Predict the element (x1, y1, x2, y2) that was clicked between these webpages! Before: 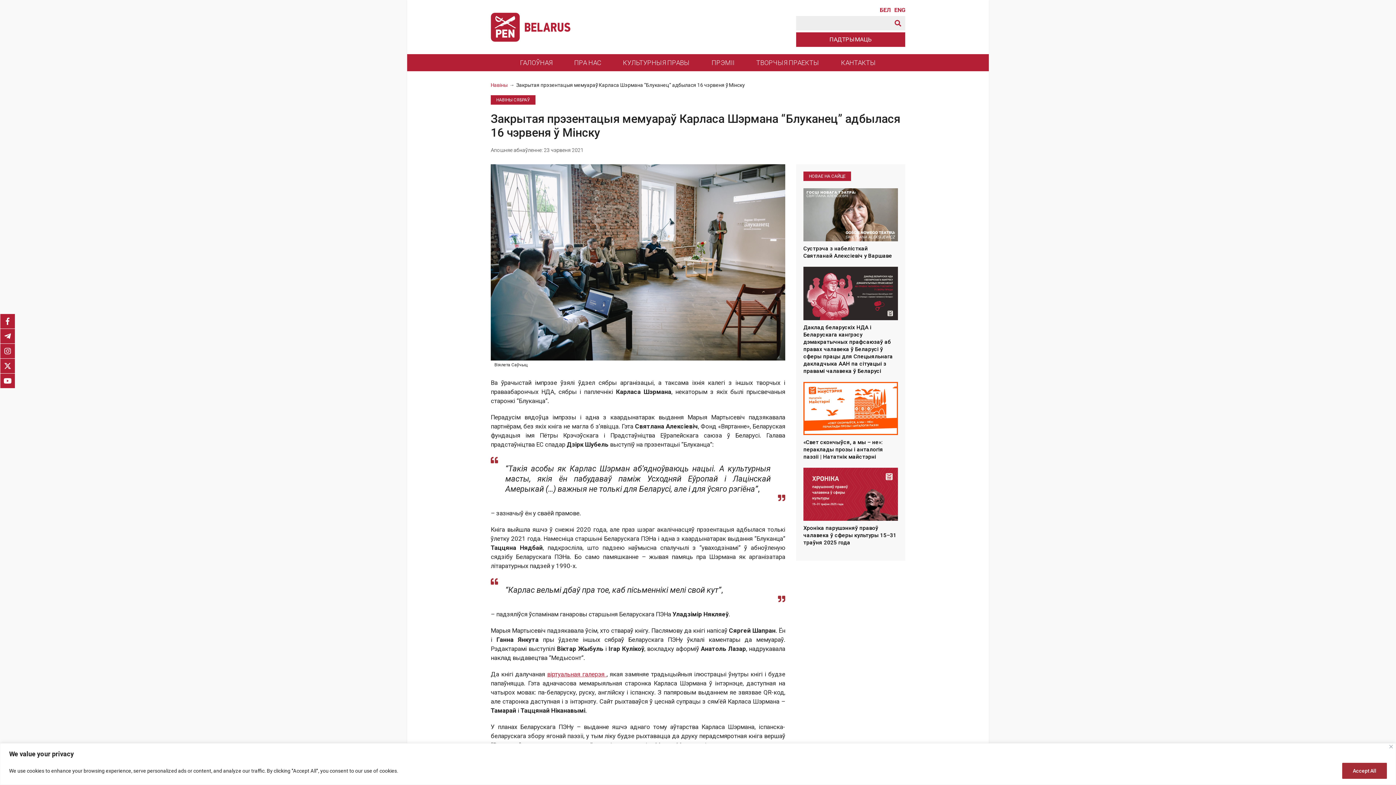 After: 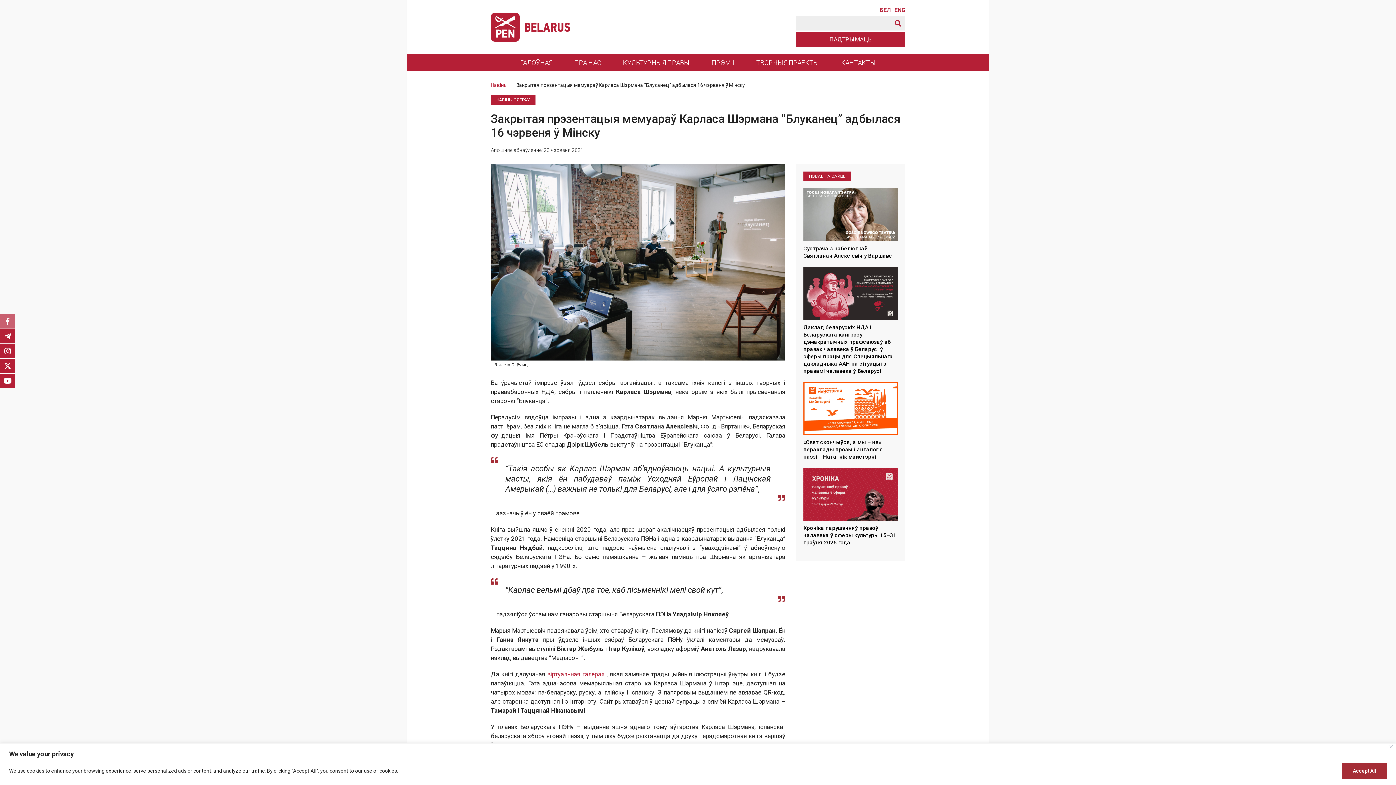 Action: bbox: (0, 314, 14, 328)